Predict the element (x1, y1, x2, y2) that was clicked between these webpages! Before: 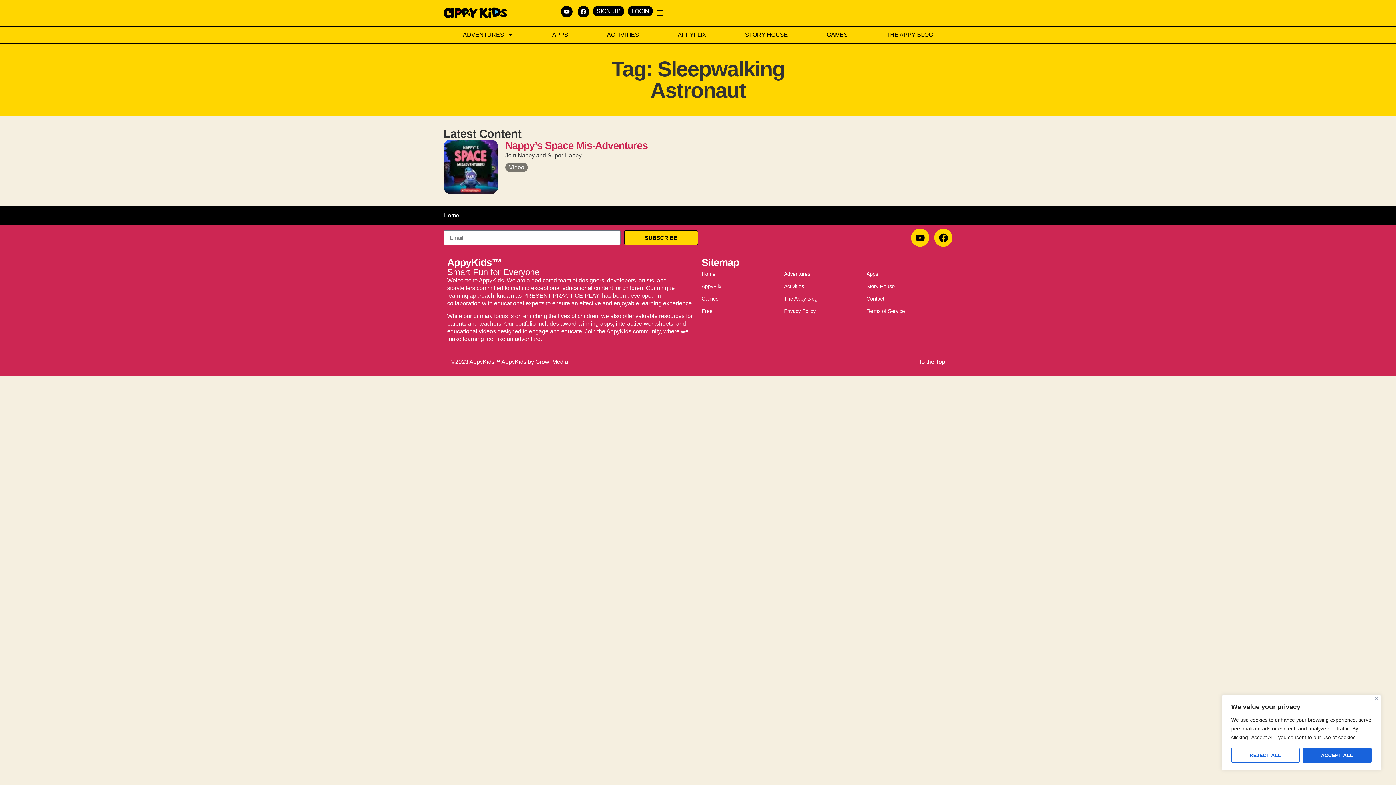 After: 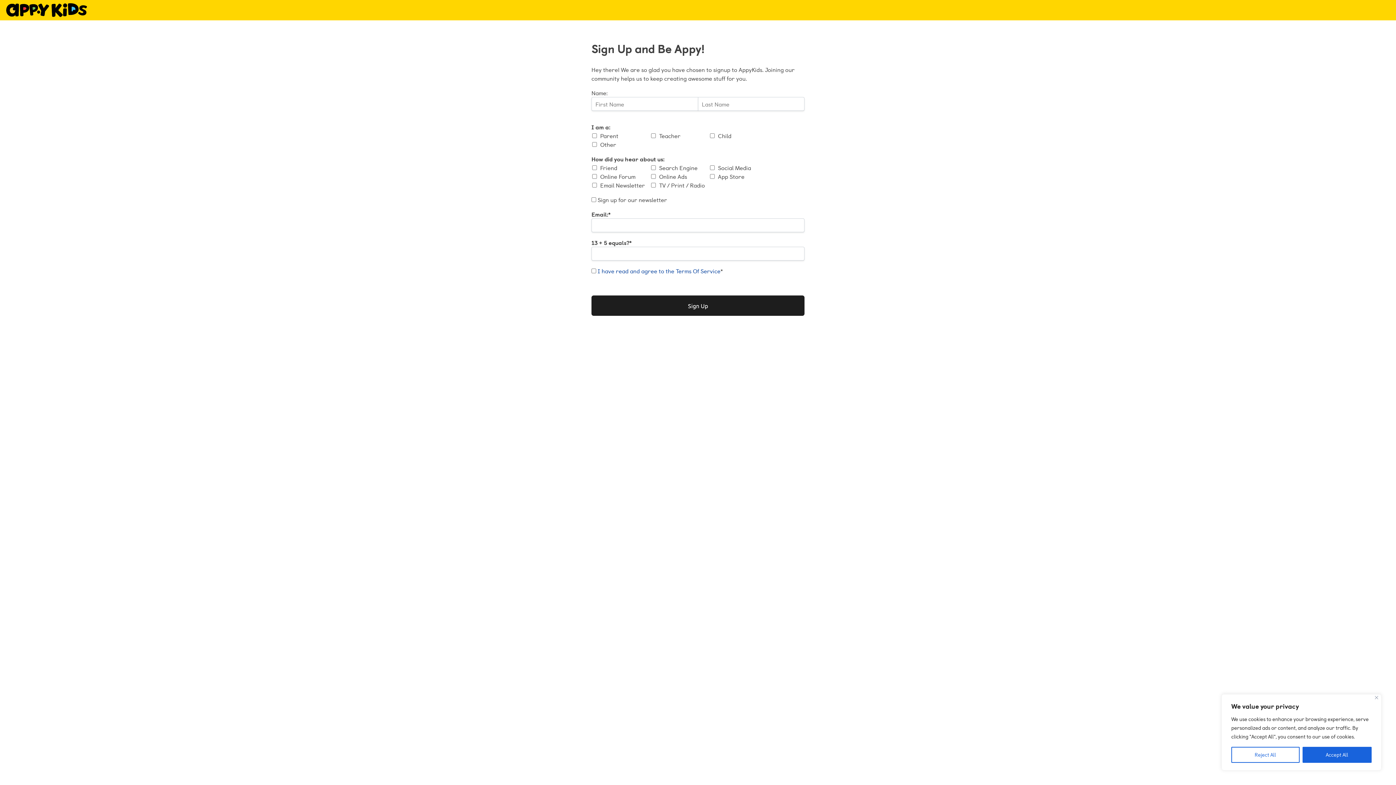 Action: bbox: (701, 305, 776, 317) label: Free